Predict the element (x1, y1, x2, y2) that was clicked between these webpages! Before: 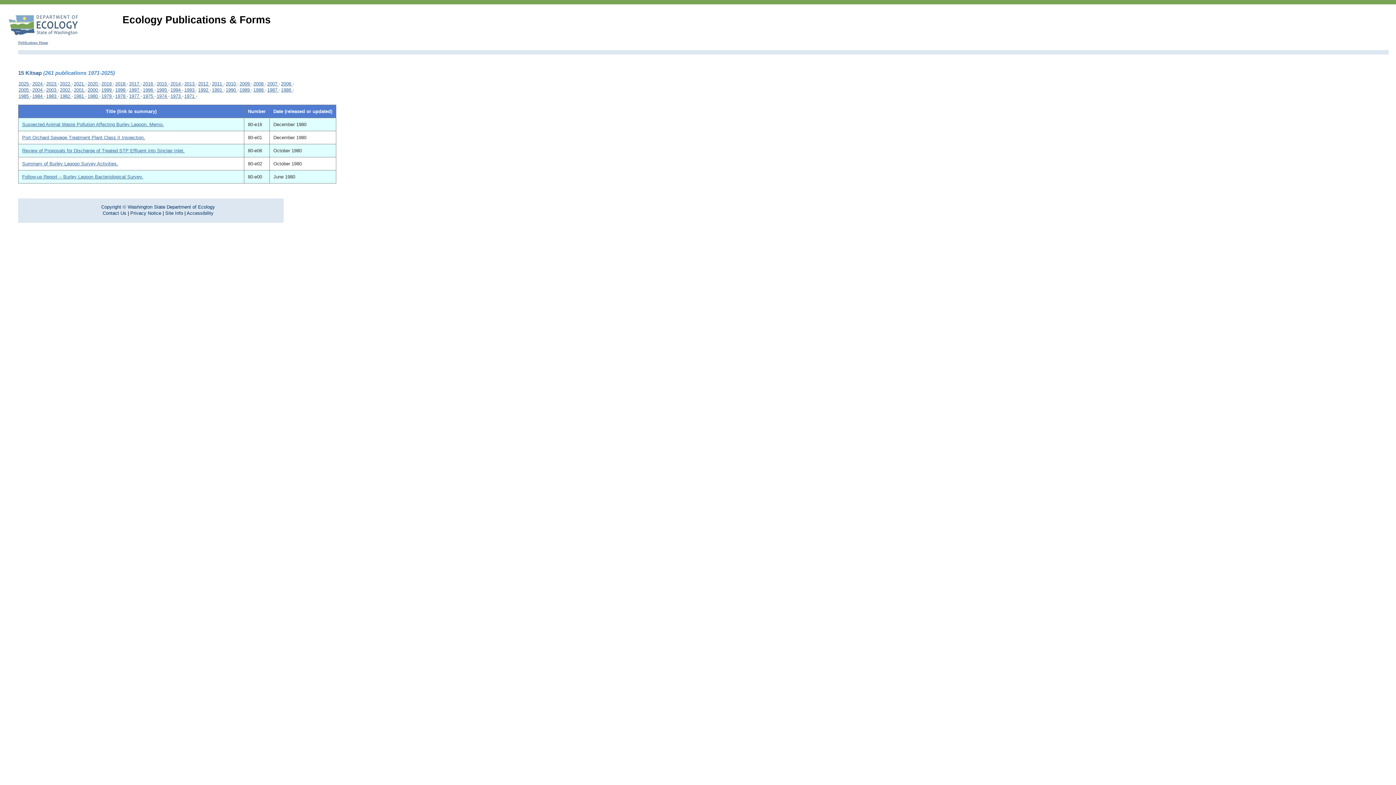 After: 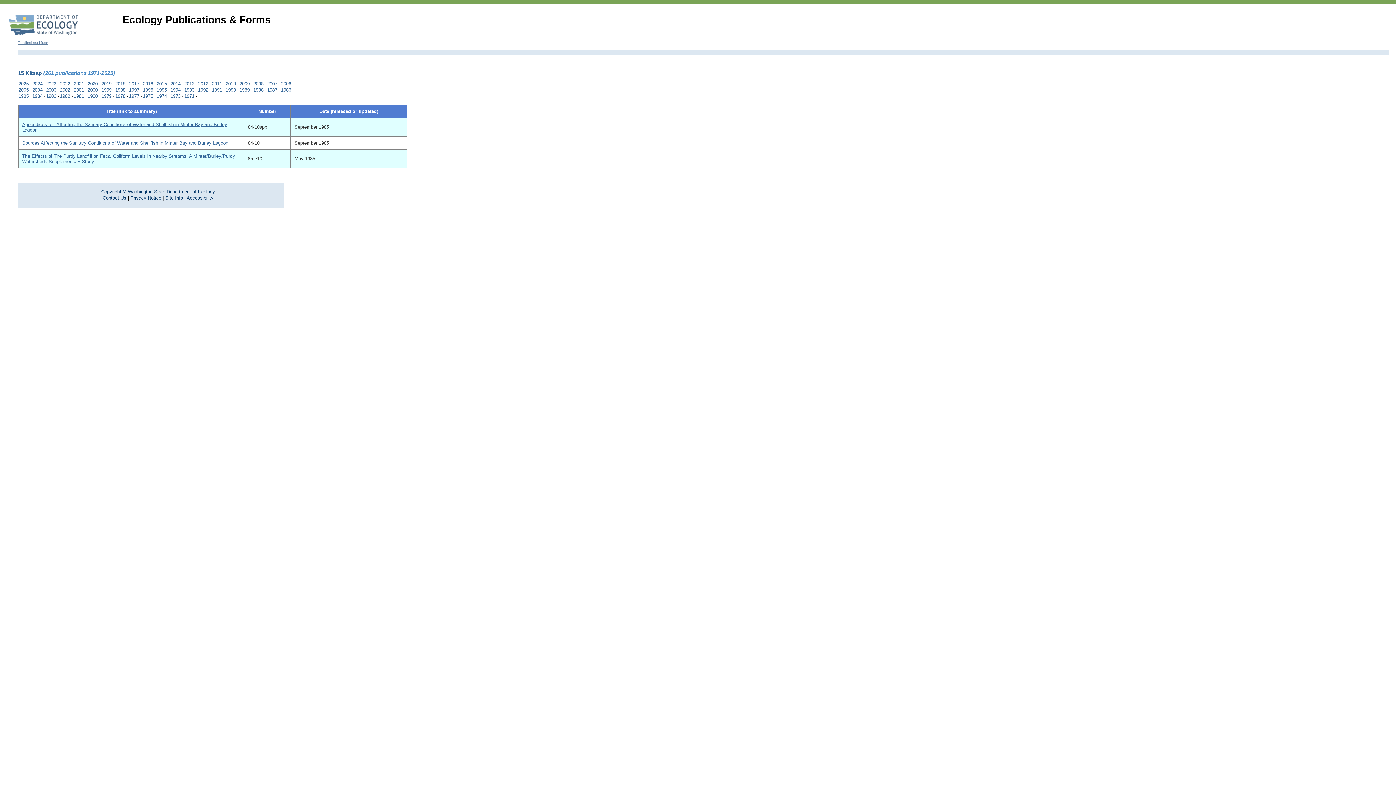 Action: label: 1985  bbox: (18, 93, 30, 98)